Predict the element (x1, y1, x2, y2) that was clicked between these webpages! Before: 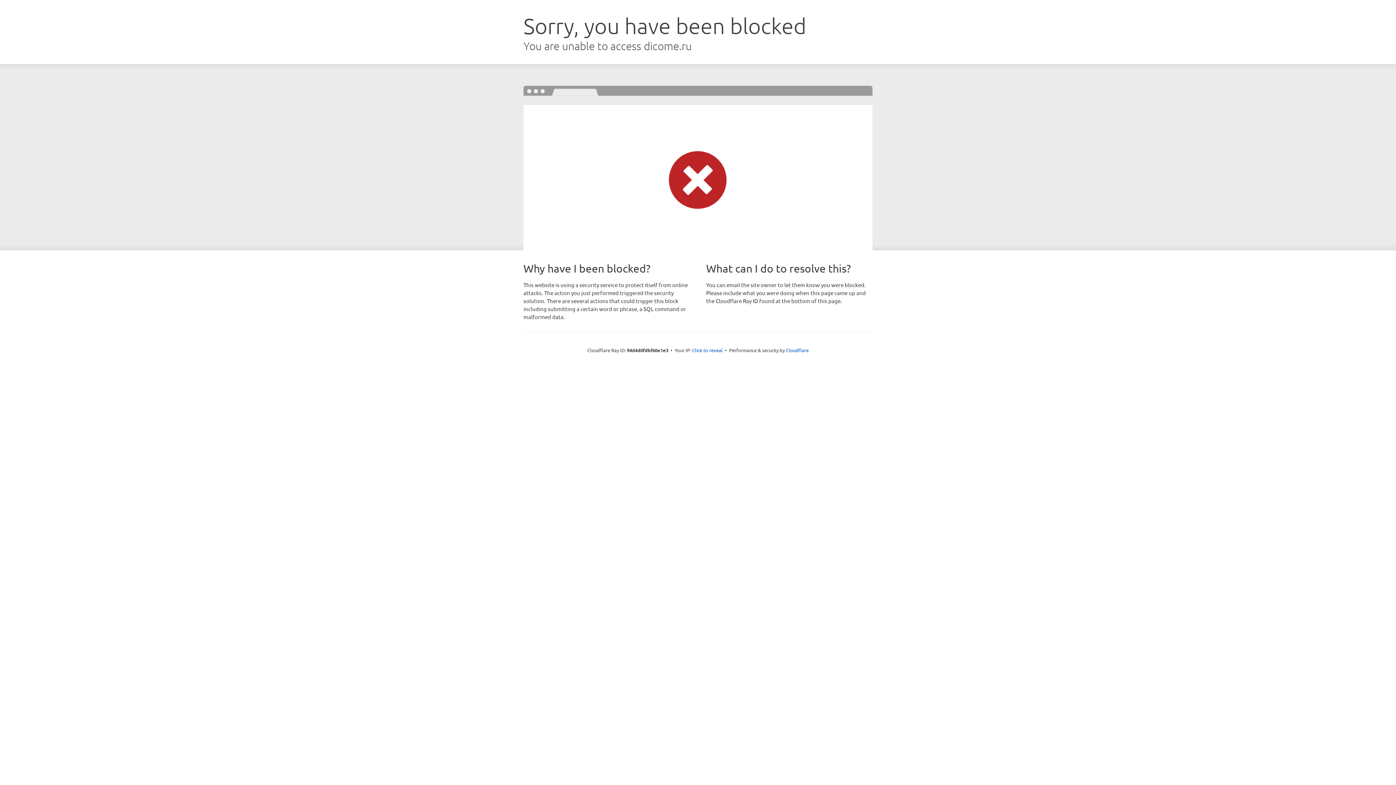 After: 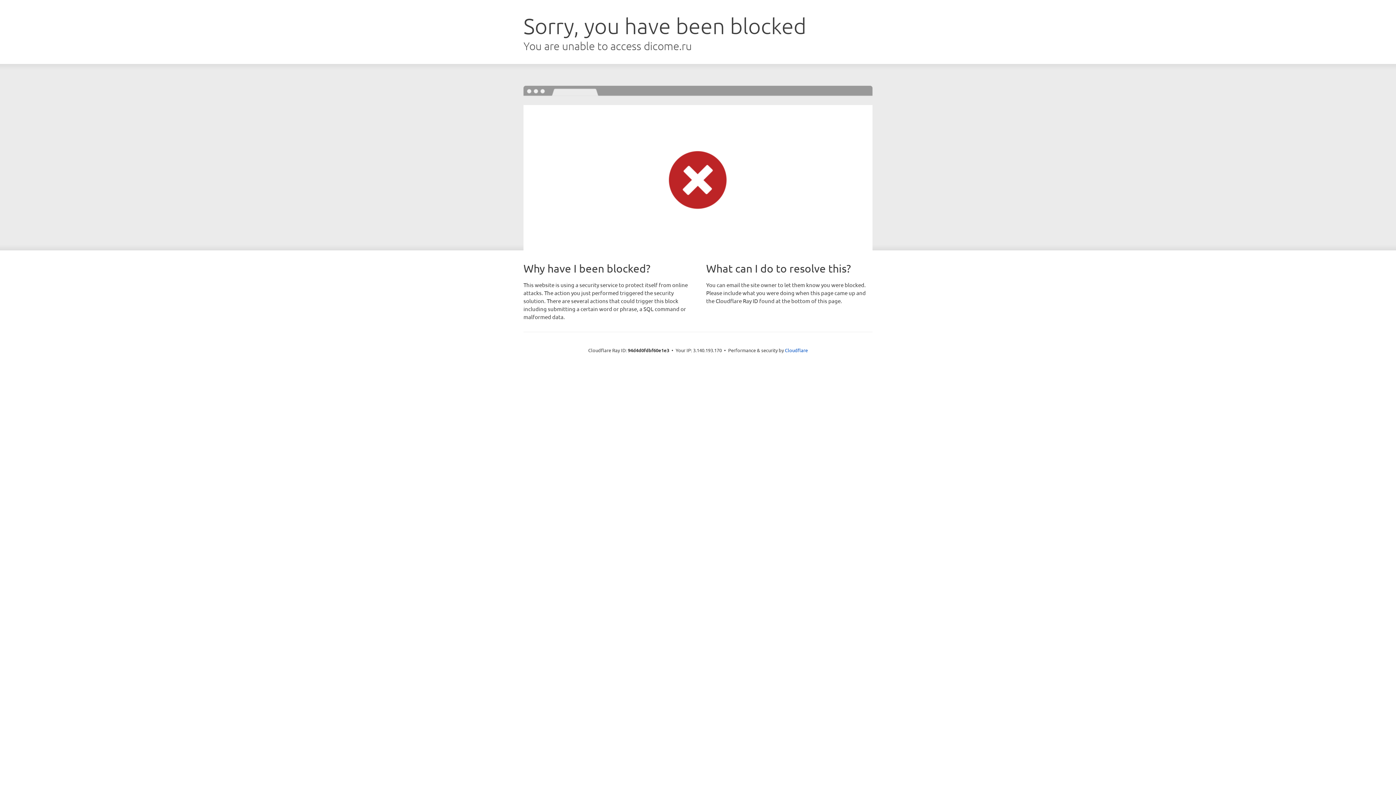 Action: label: Click to reveal bbox: (692, 346, 722, 353)